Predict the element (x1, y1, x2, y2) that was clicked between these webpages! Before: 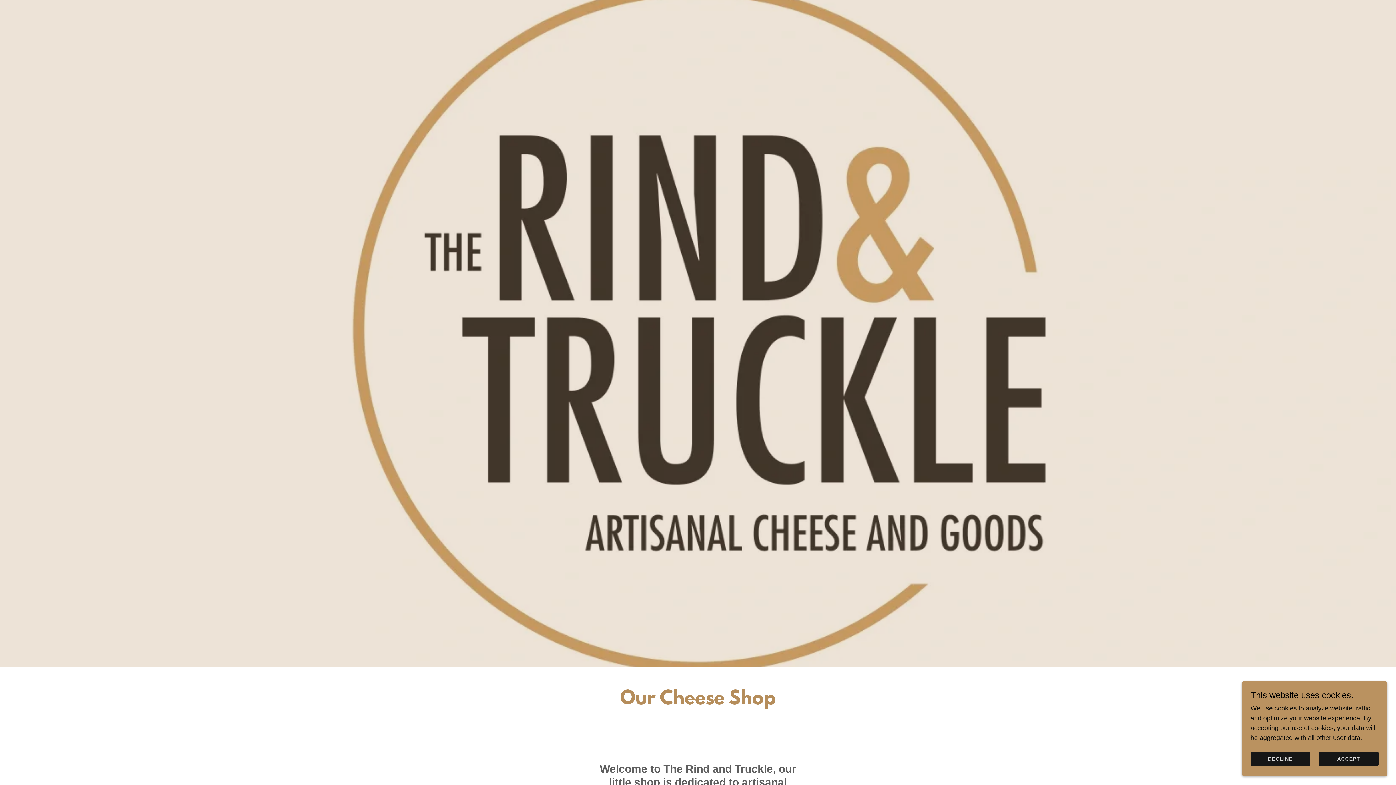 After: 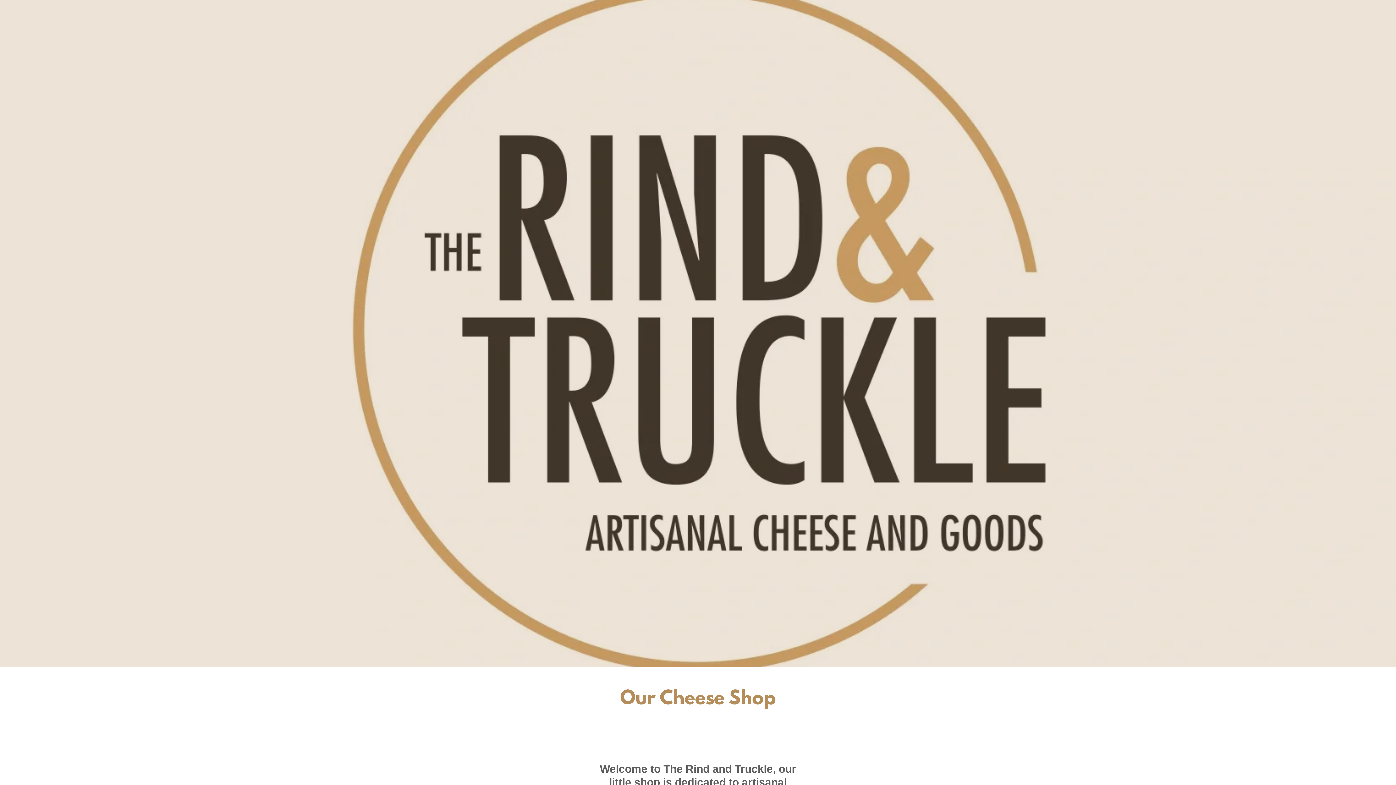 Action: bbox: (1250, 752, 1310, 766) label: DECLINE